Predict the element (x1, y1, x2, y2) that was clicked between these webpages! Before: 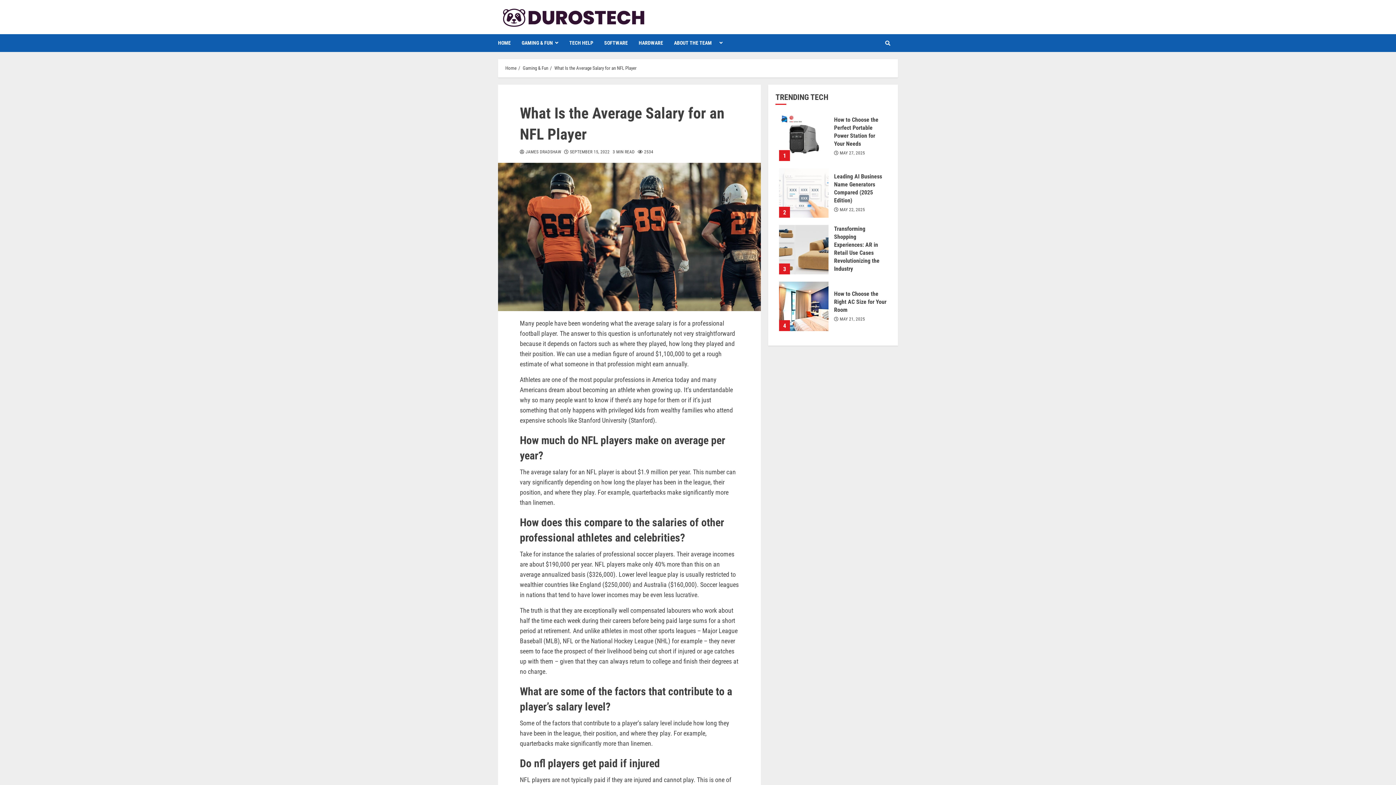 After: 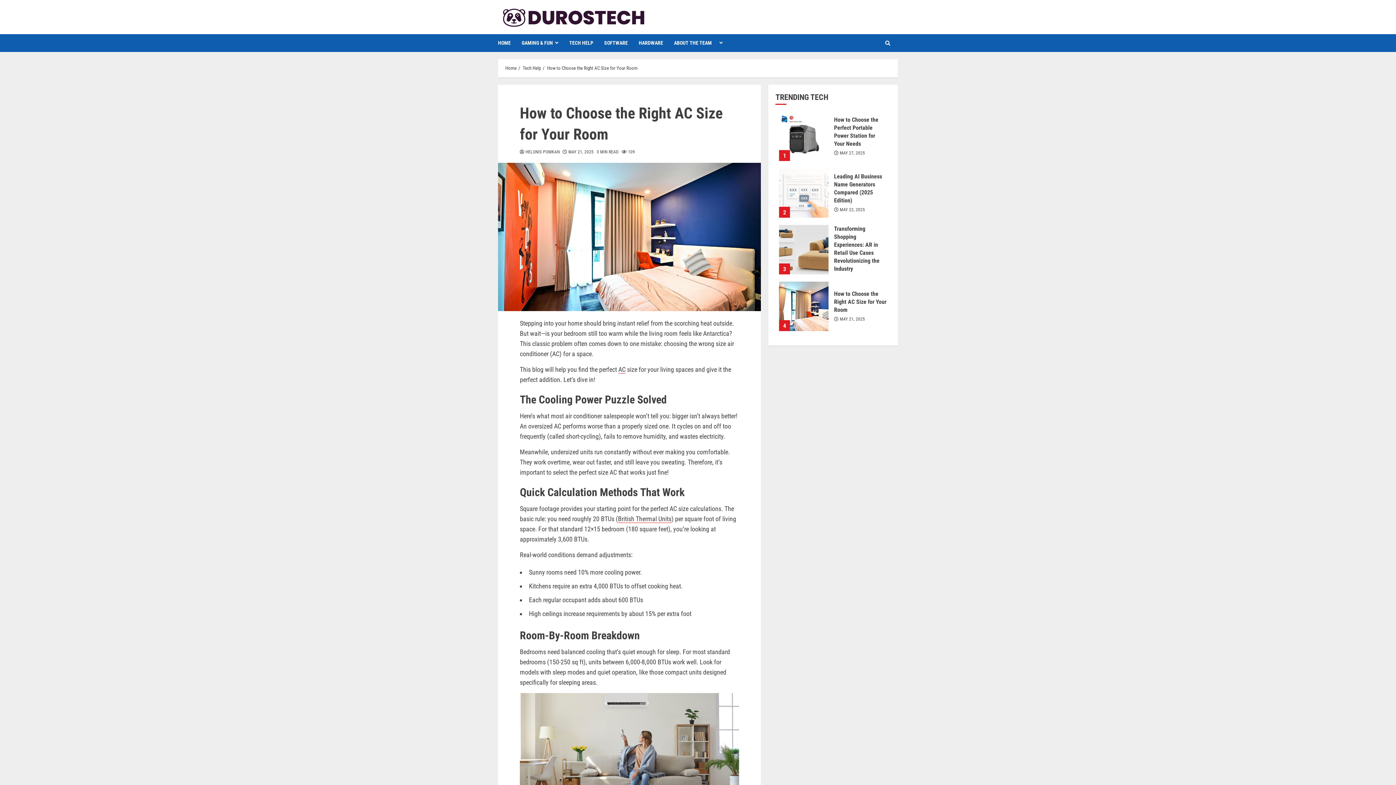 Action: bbox: (834, 290, 886, 313) label: How to Choose the Right AC Size for Your Room